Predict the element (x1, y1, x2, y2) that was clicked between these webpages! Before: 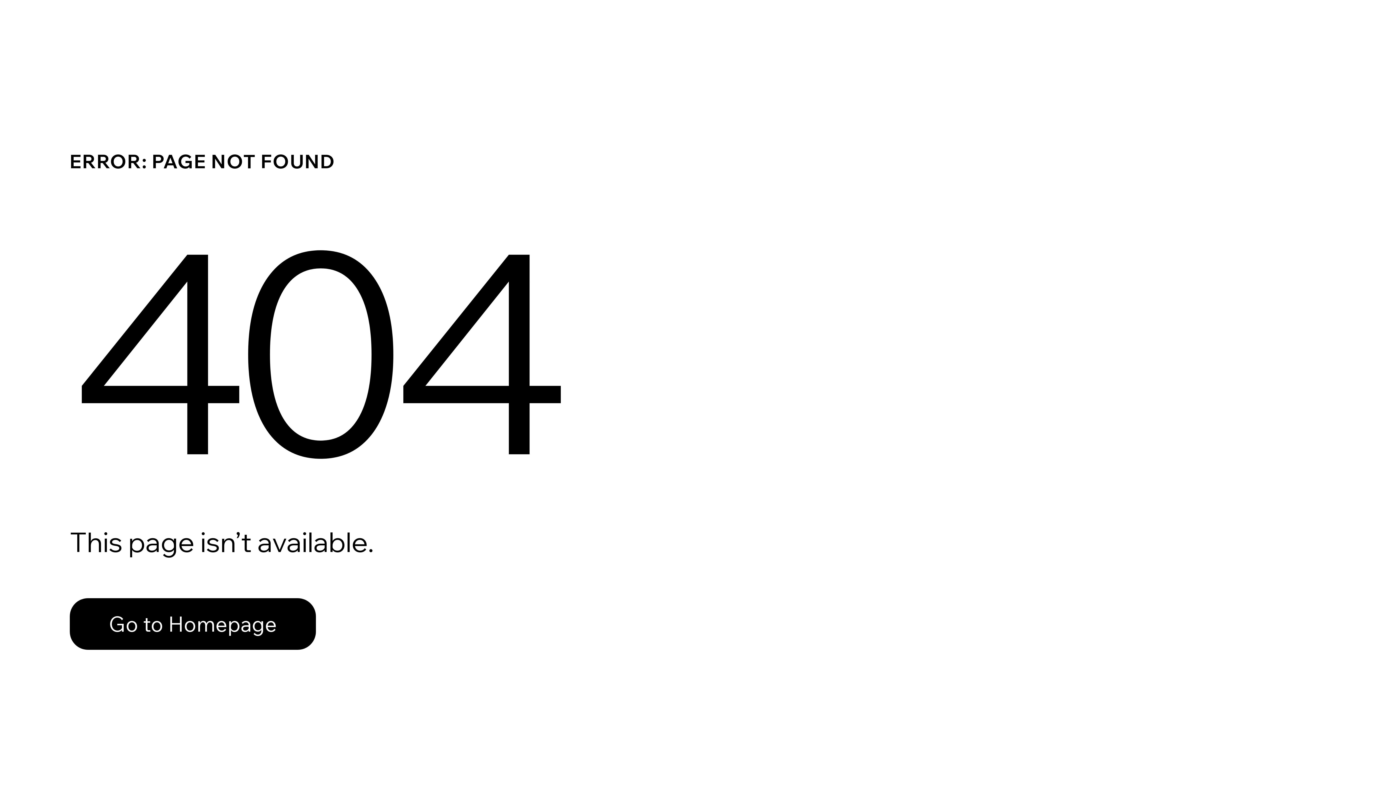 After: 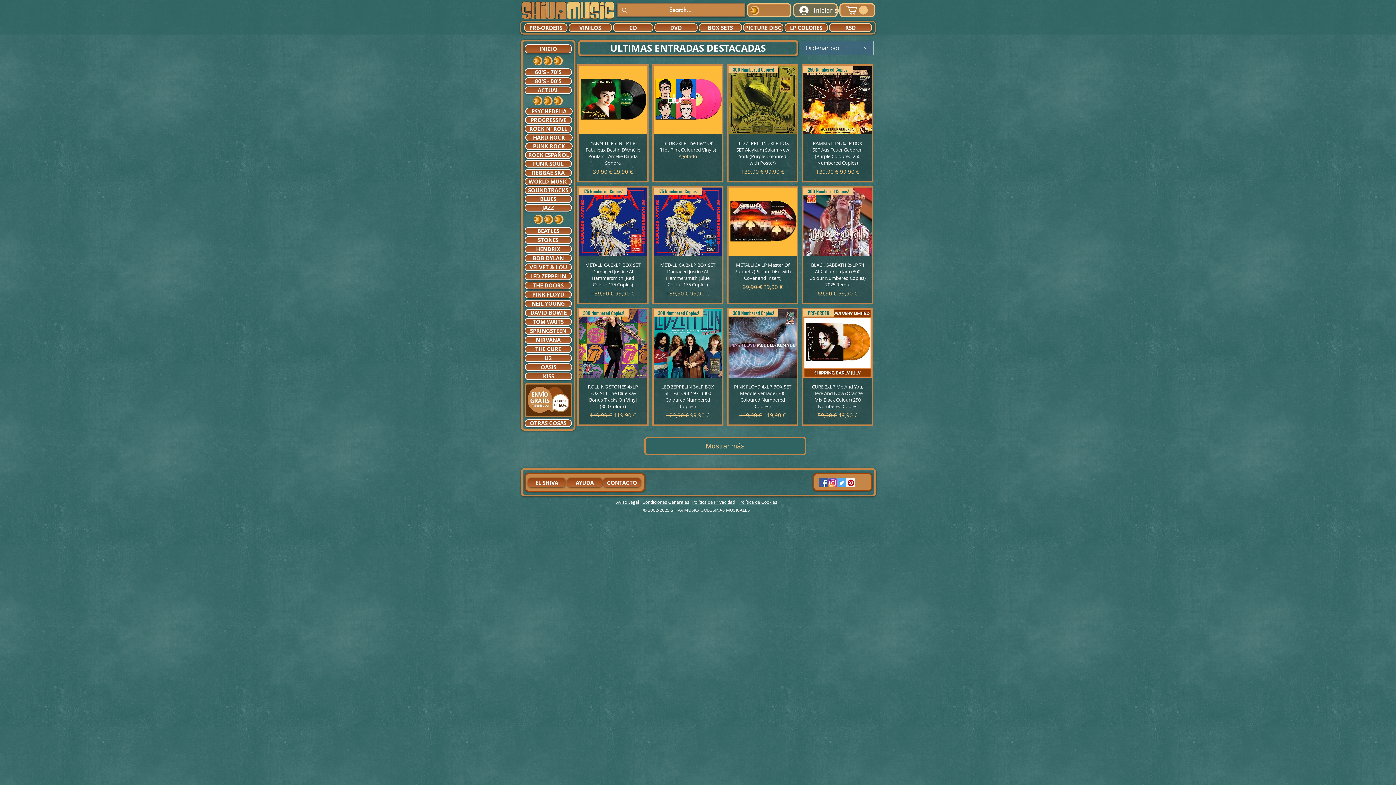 Action: bbox: (69, 582, 768, 659) label: Go to Homepage